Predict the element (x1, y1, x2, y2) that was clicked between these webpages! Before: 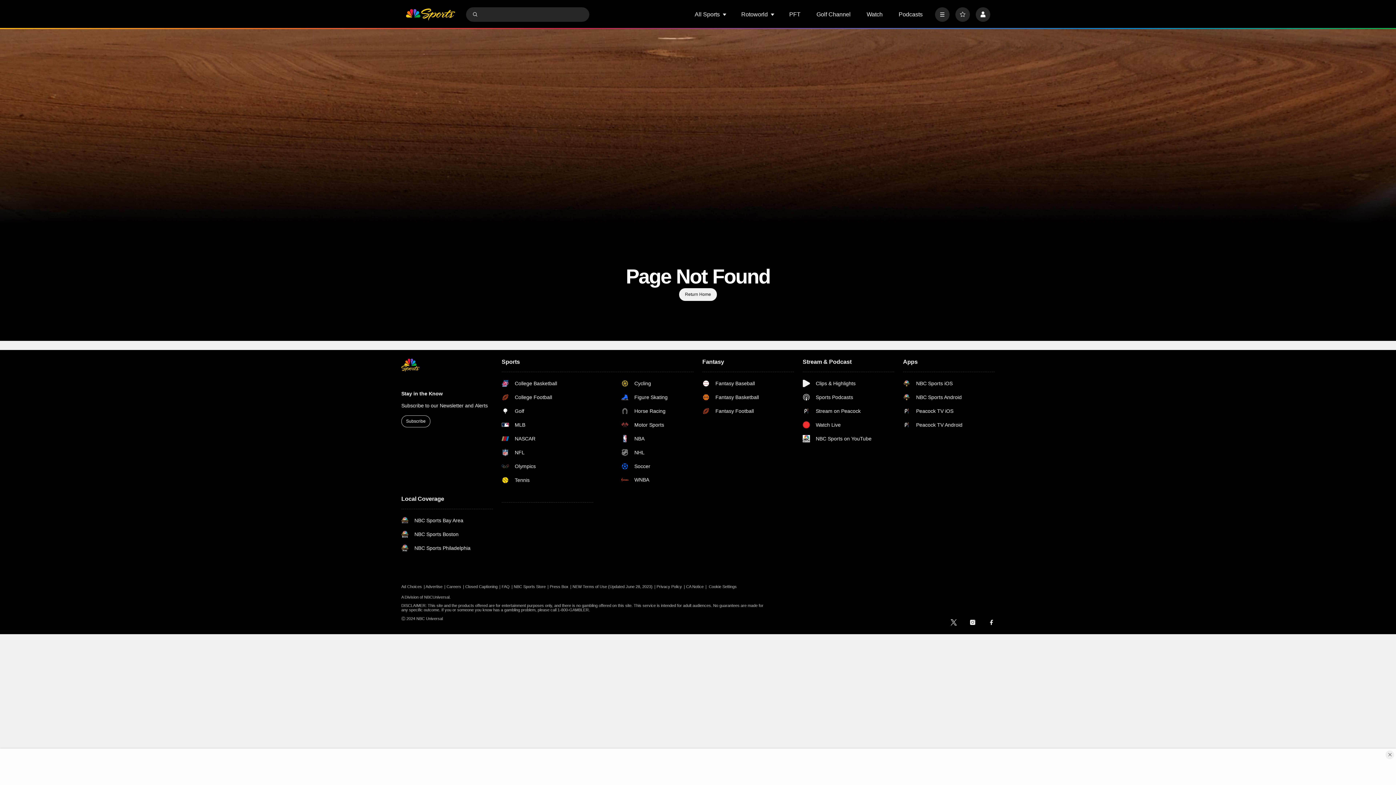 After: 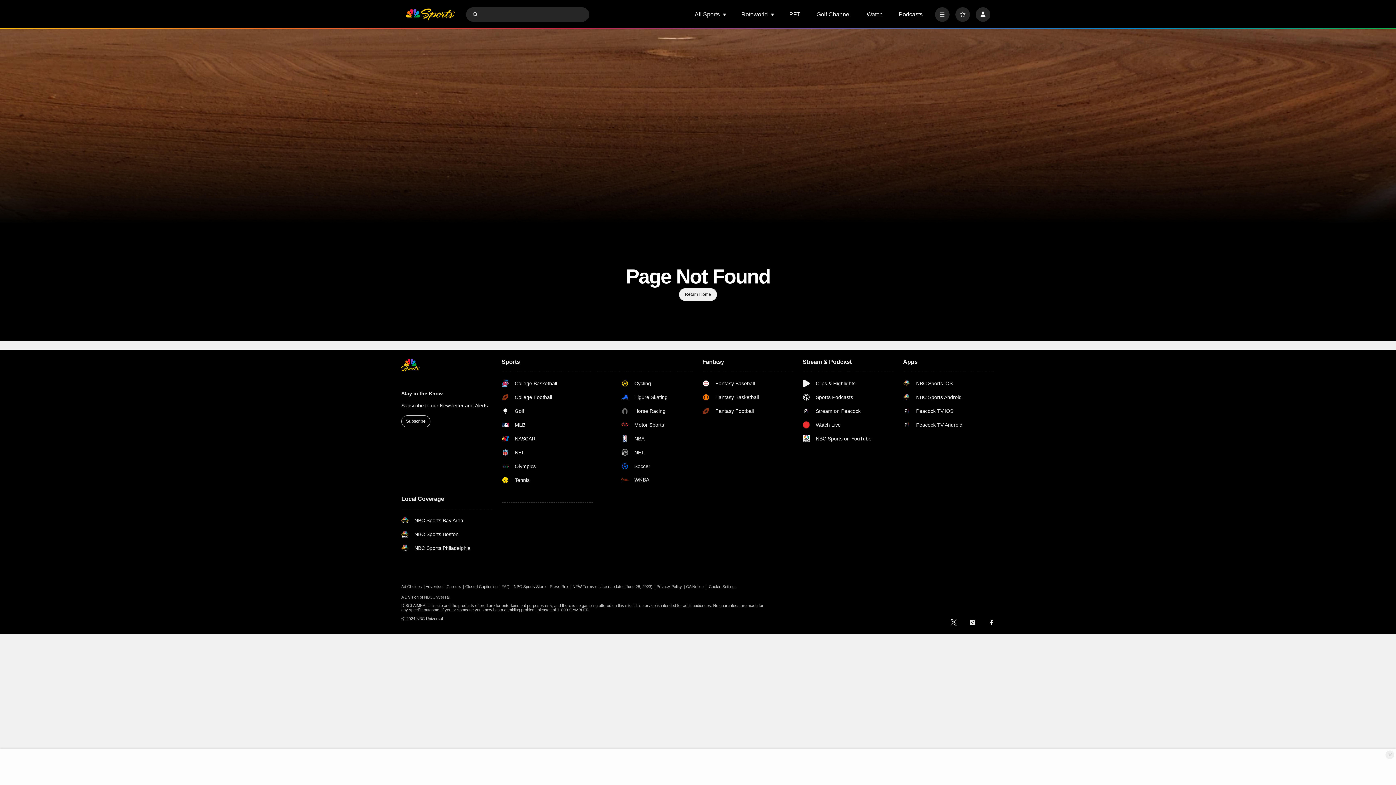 Action: bbox: (709, 584, 736, 589) label: Cookie Settings